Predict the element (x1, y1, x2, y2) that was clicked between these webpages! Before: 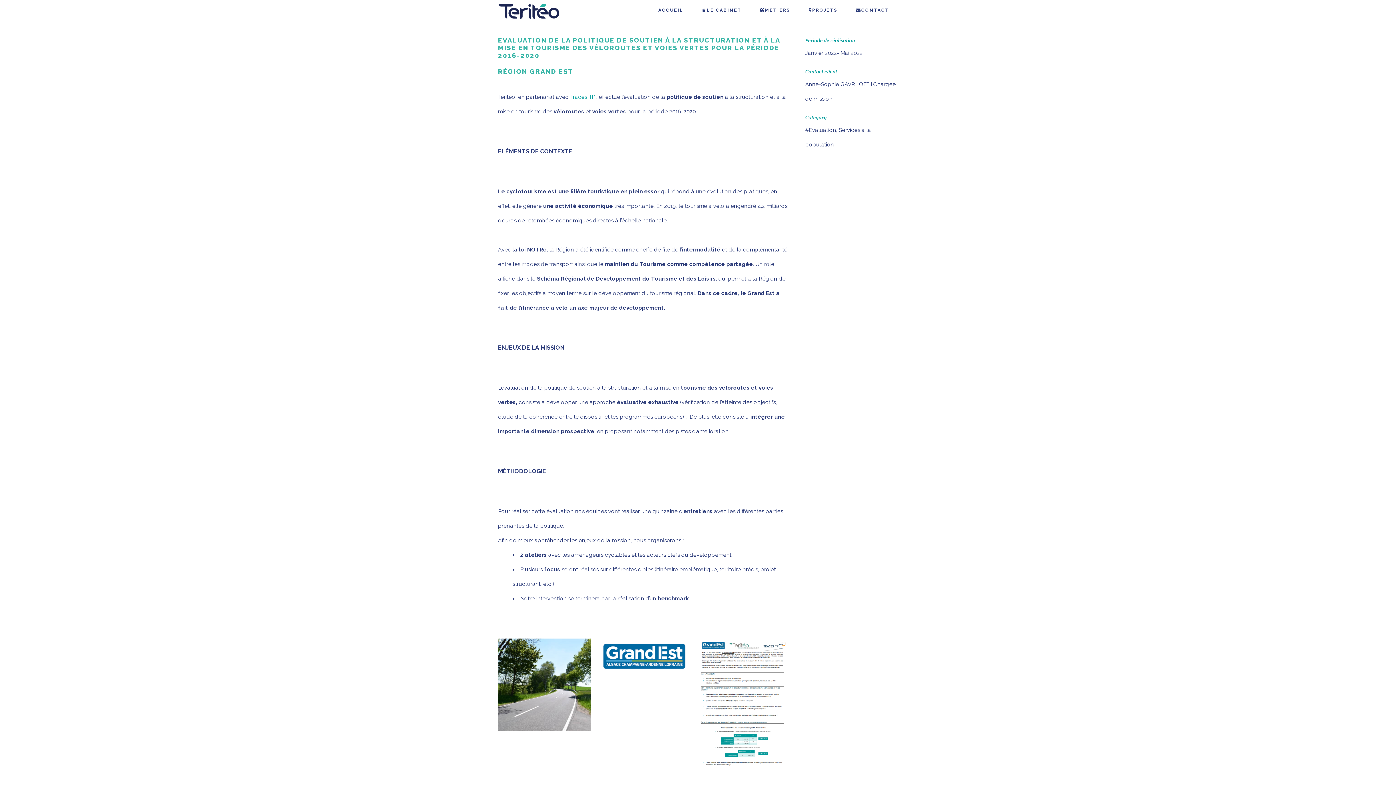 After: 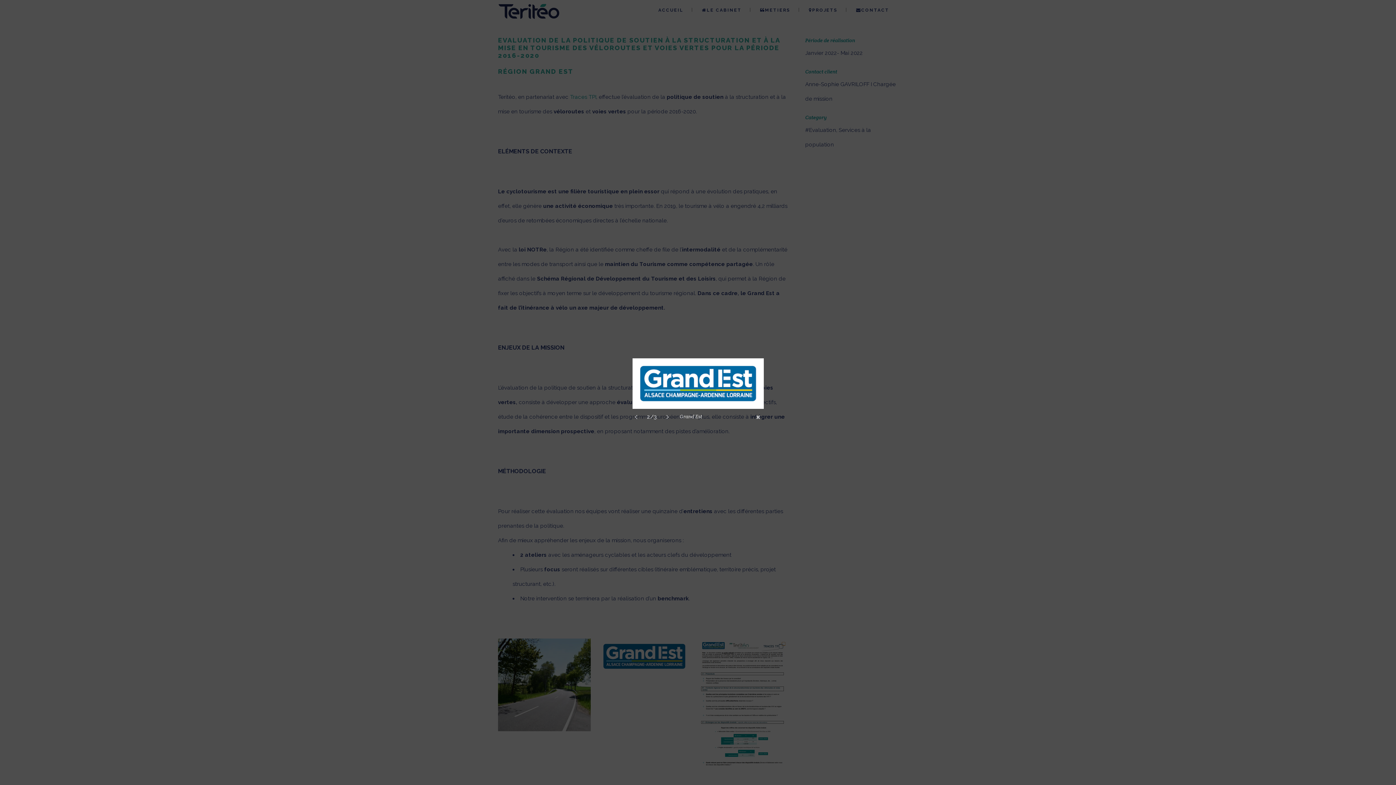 Action: bbox: (594, 635, 694, 678)